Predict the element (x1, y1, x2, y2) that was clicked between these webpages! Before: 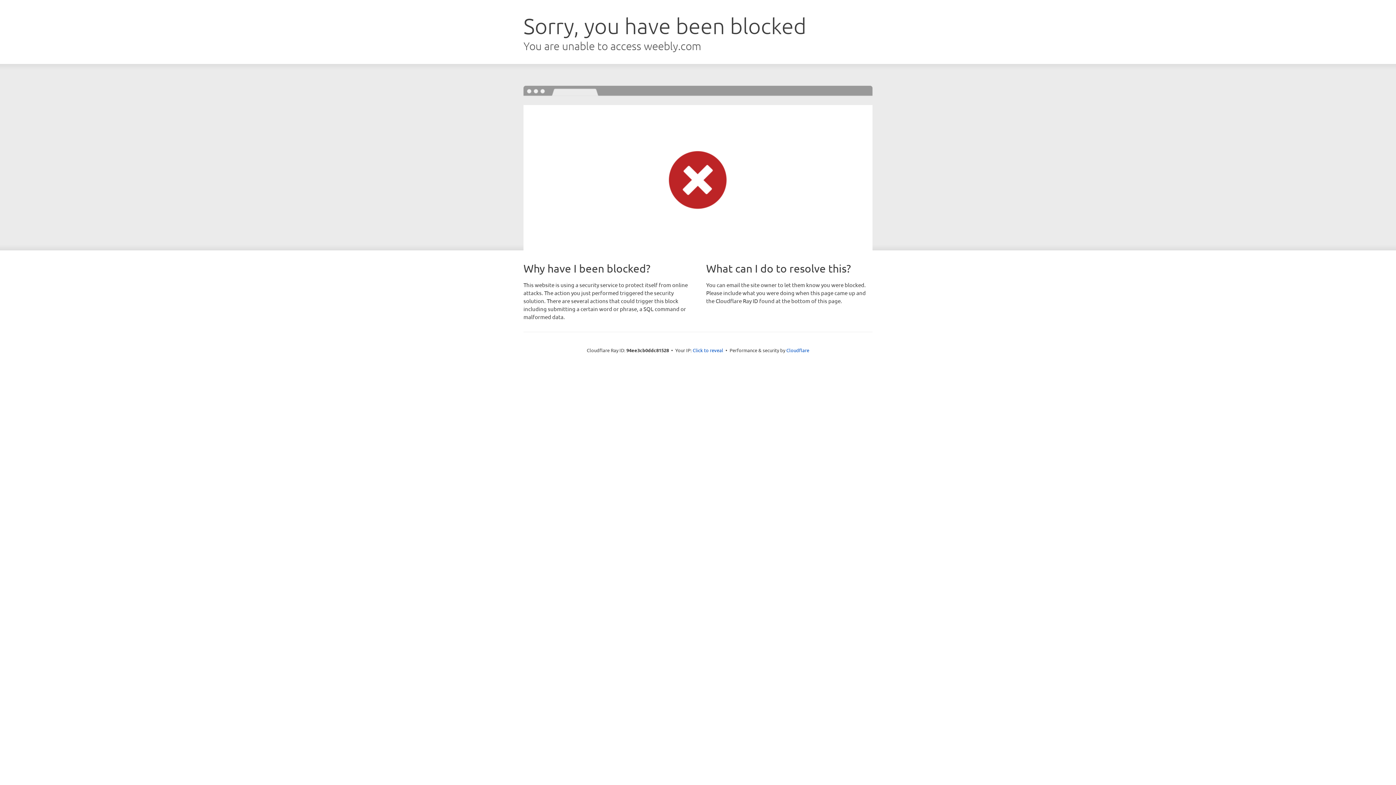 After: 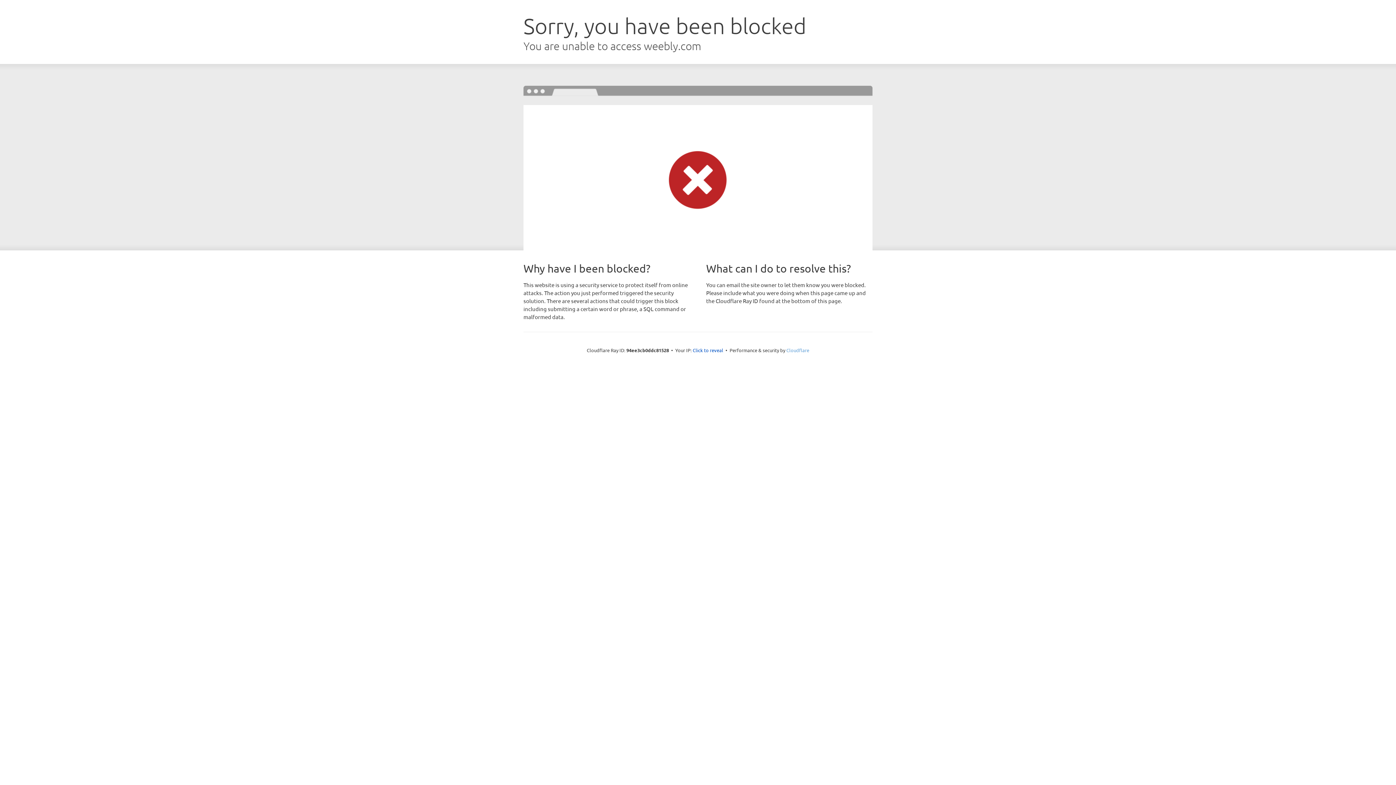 Action: bbox: (786, 347, 809, 353) label: Cloudflare